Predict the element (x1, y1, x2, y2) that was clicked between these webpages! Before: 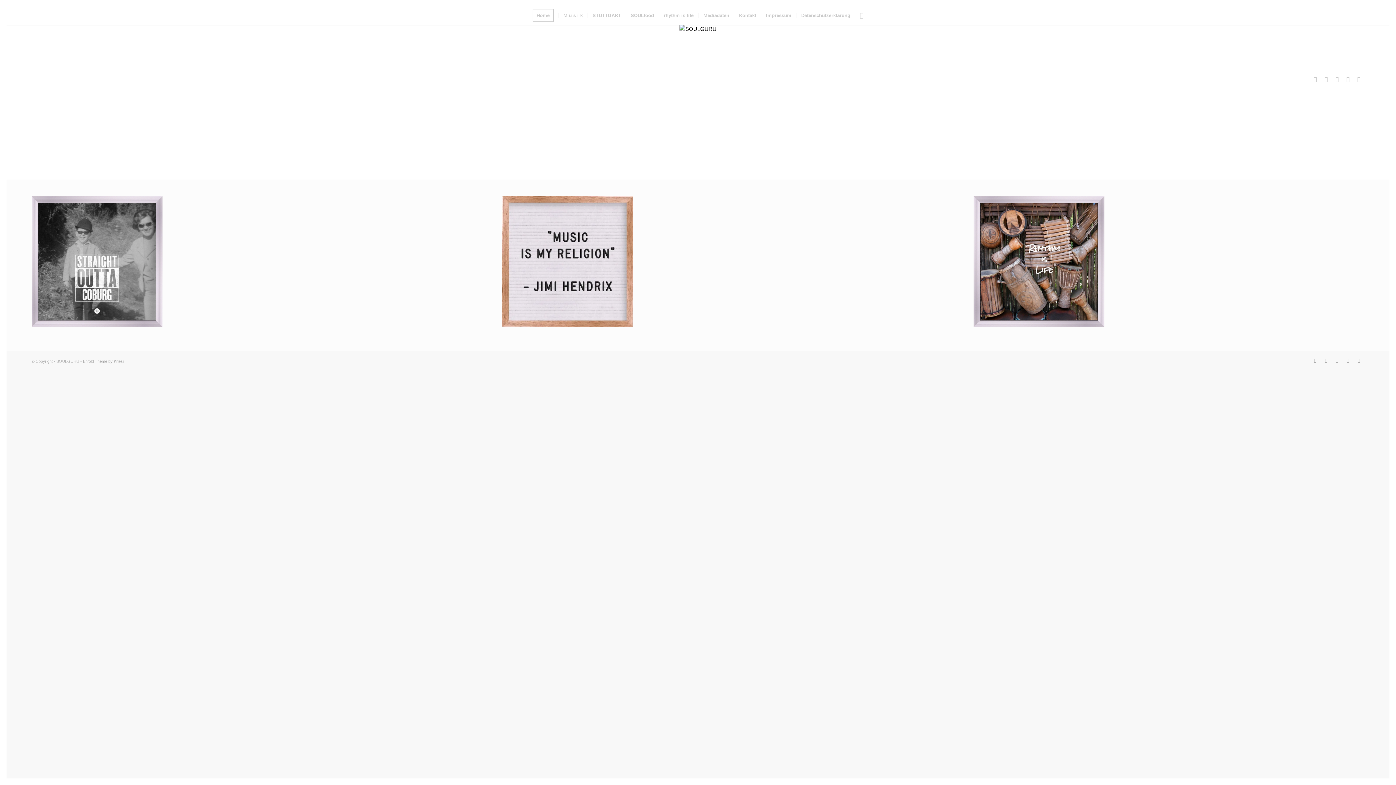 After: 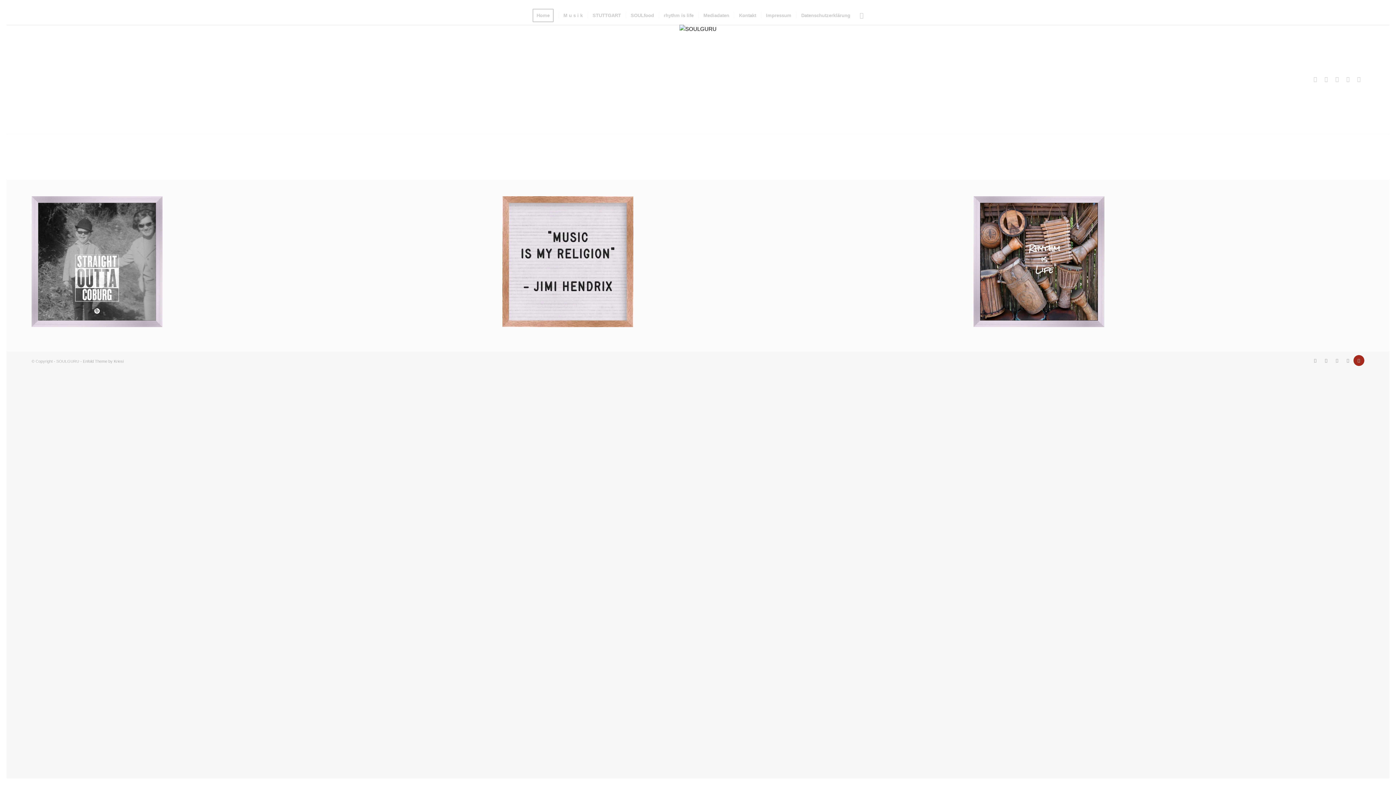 Action: bbox: (1353, 355, 1364, 366)